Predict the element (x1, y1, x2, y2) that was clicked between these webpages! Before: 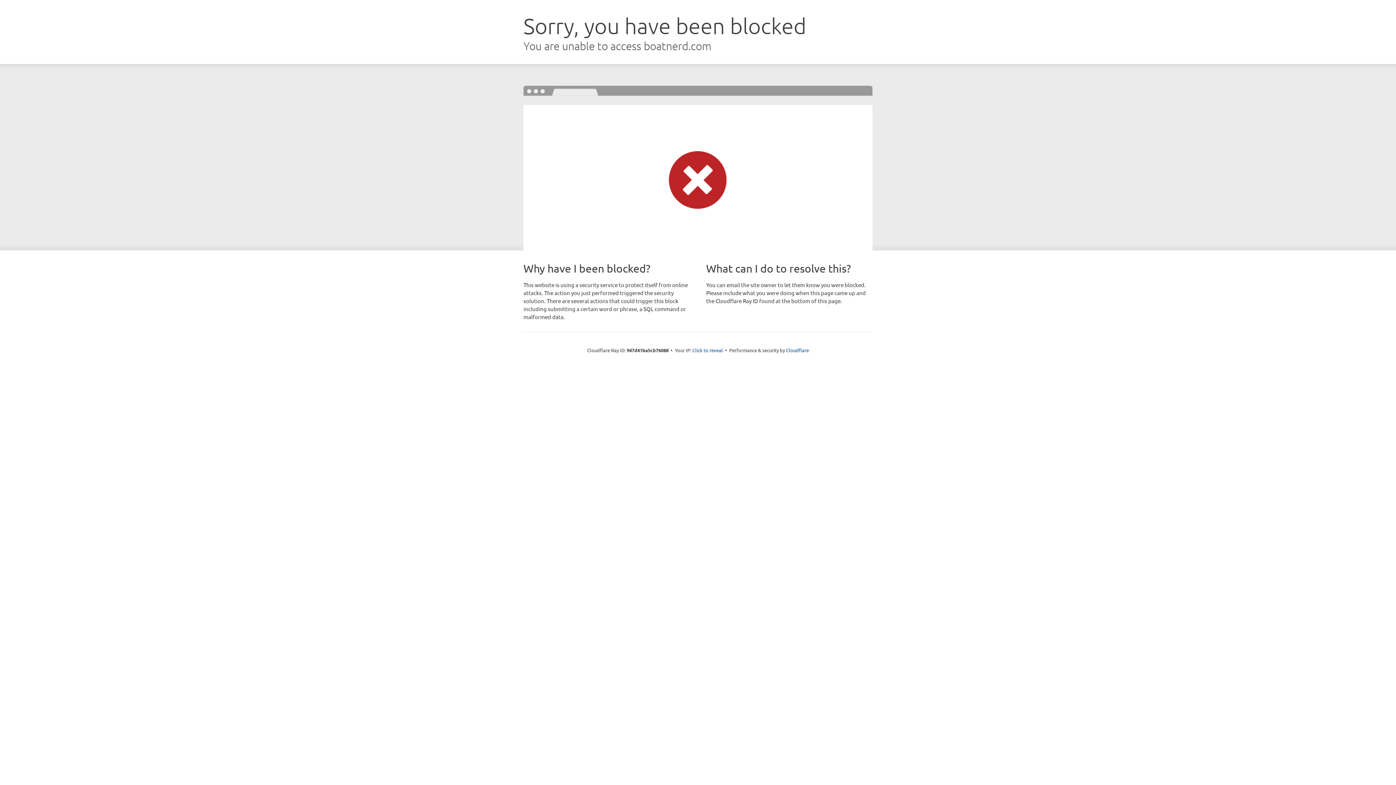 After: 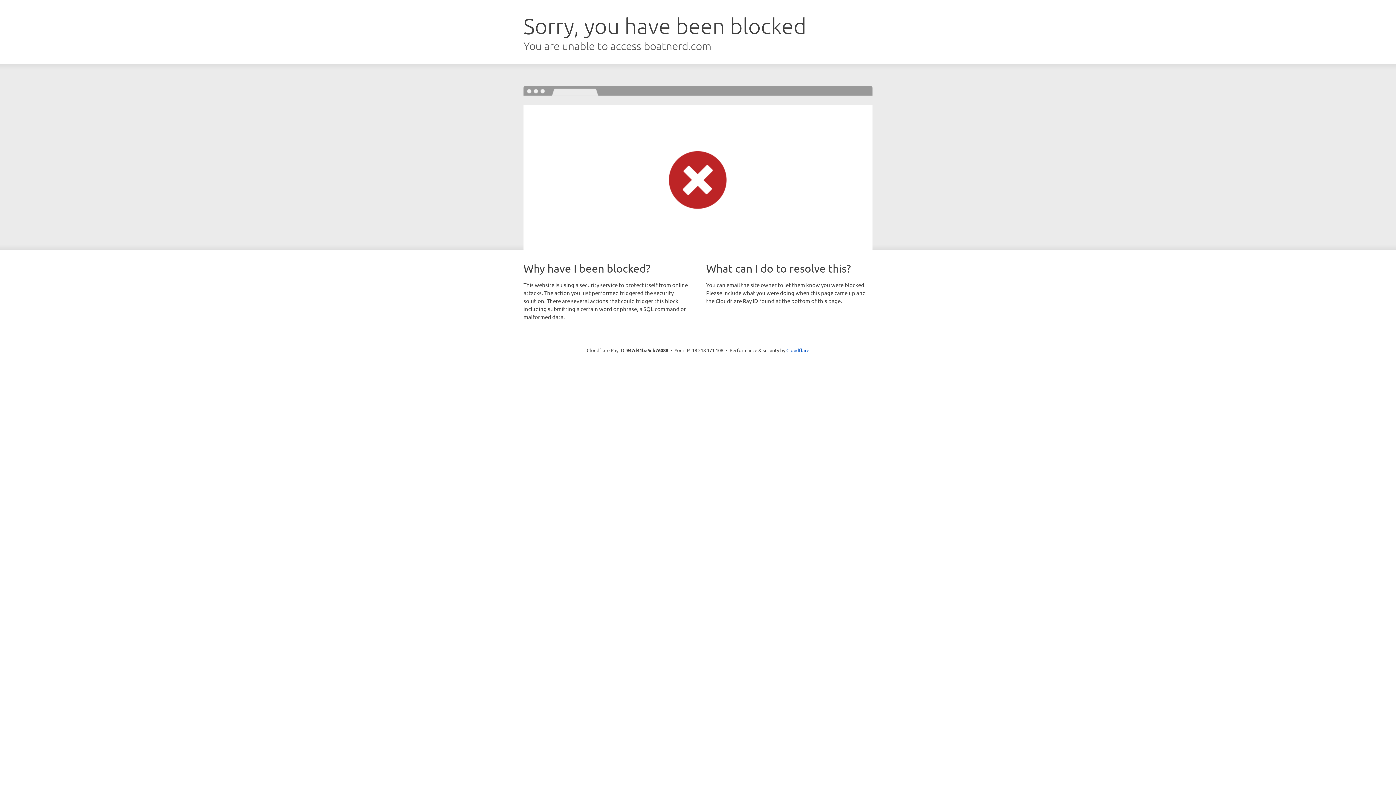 Action: bbox: (692, 346, 723, 353) label: Click to reveal